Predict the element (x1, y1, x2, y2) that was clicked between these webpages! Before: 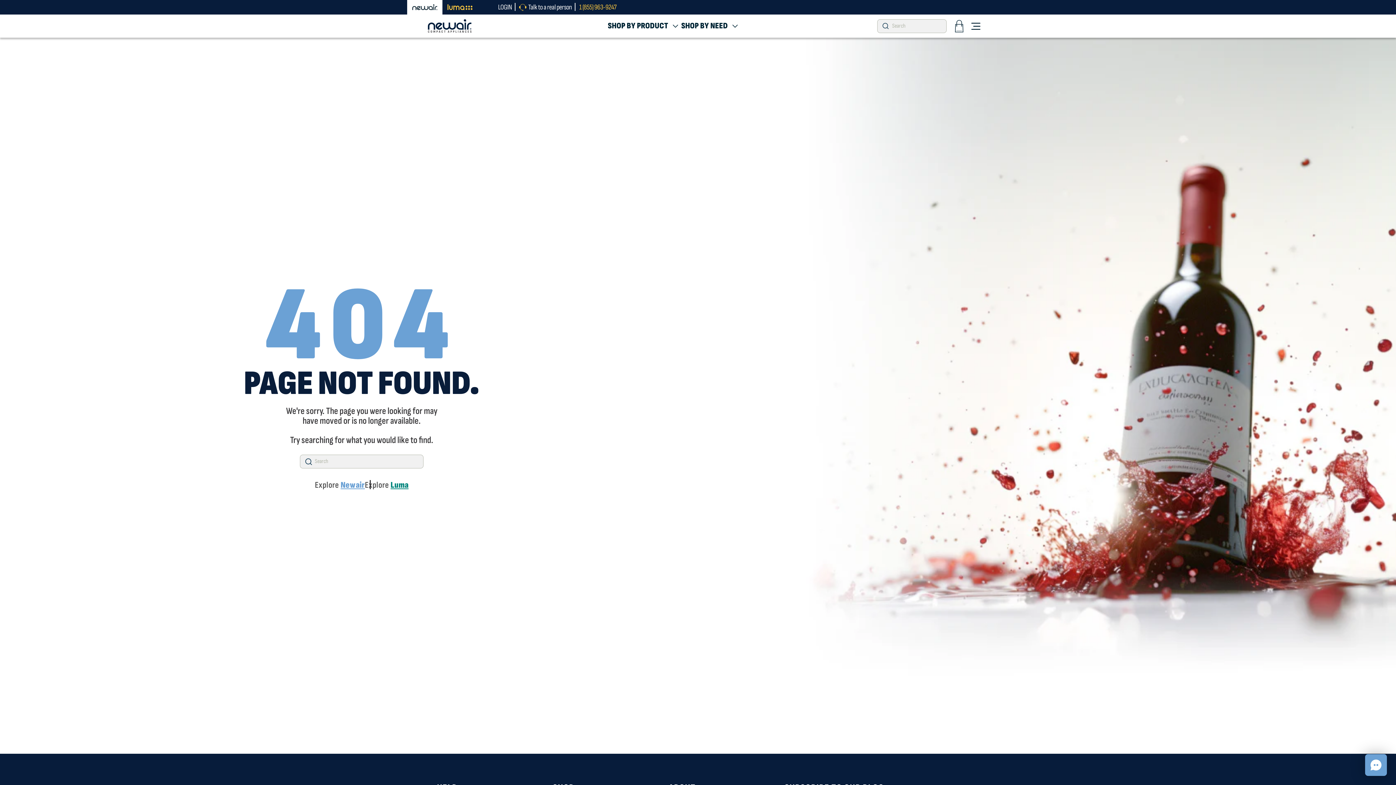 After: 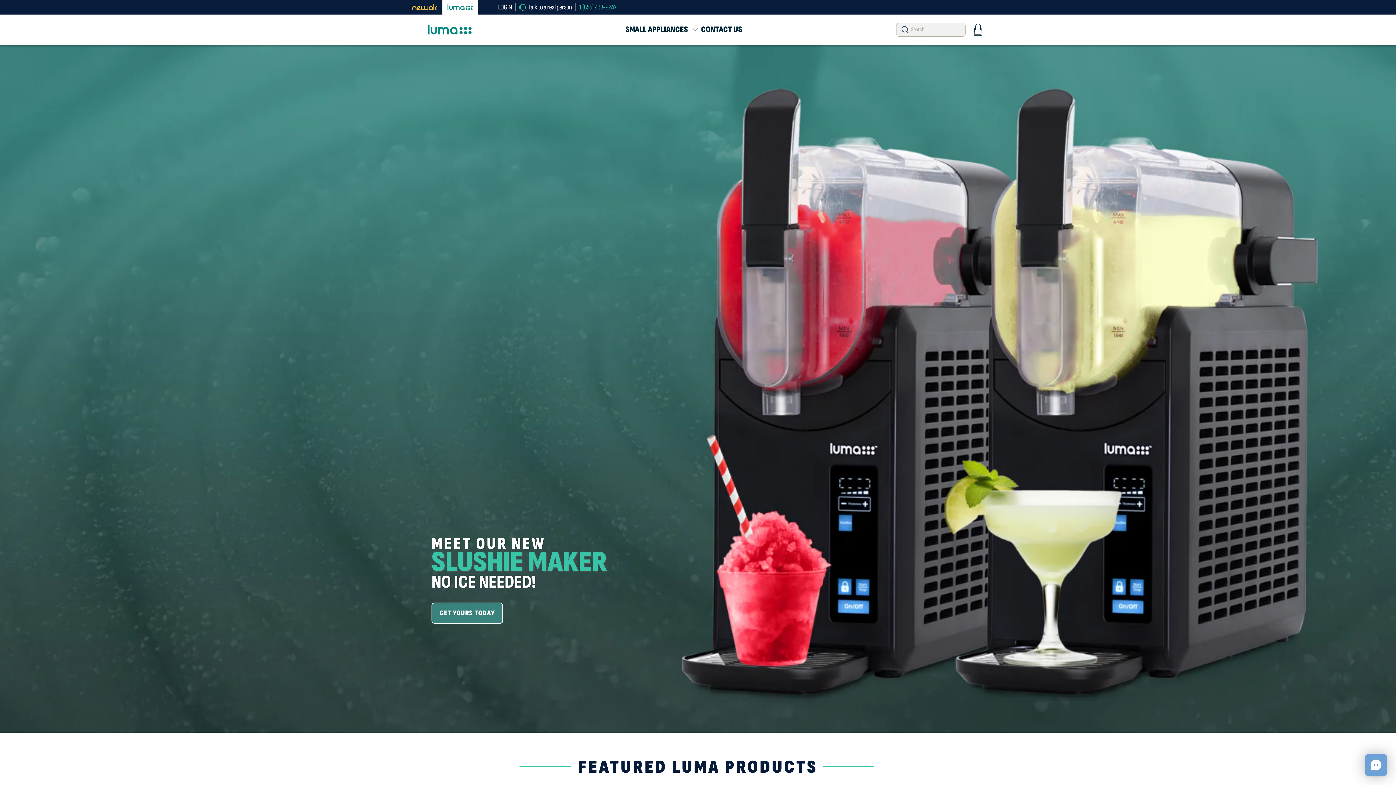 Action: bbox: (442, 0, 477, 14)